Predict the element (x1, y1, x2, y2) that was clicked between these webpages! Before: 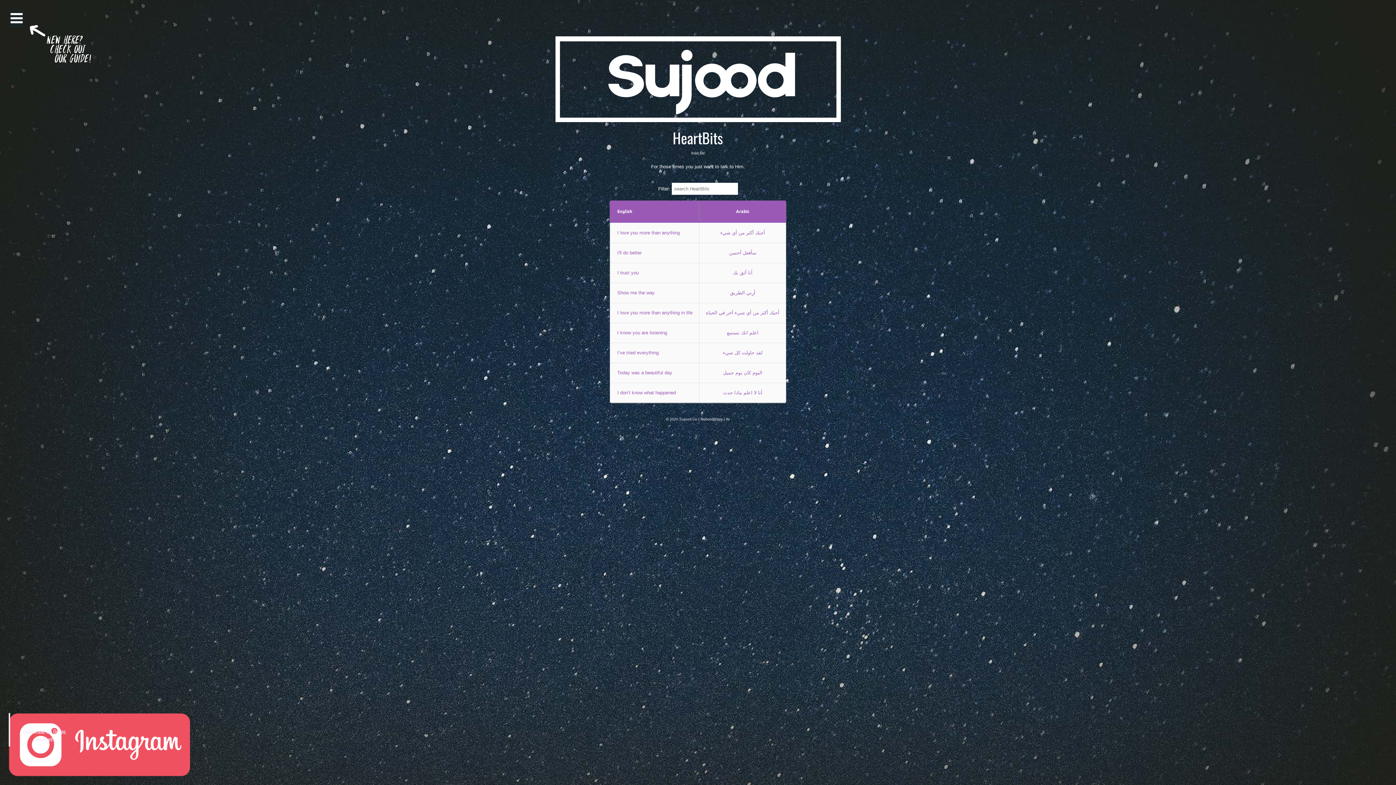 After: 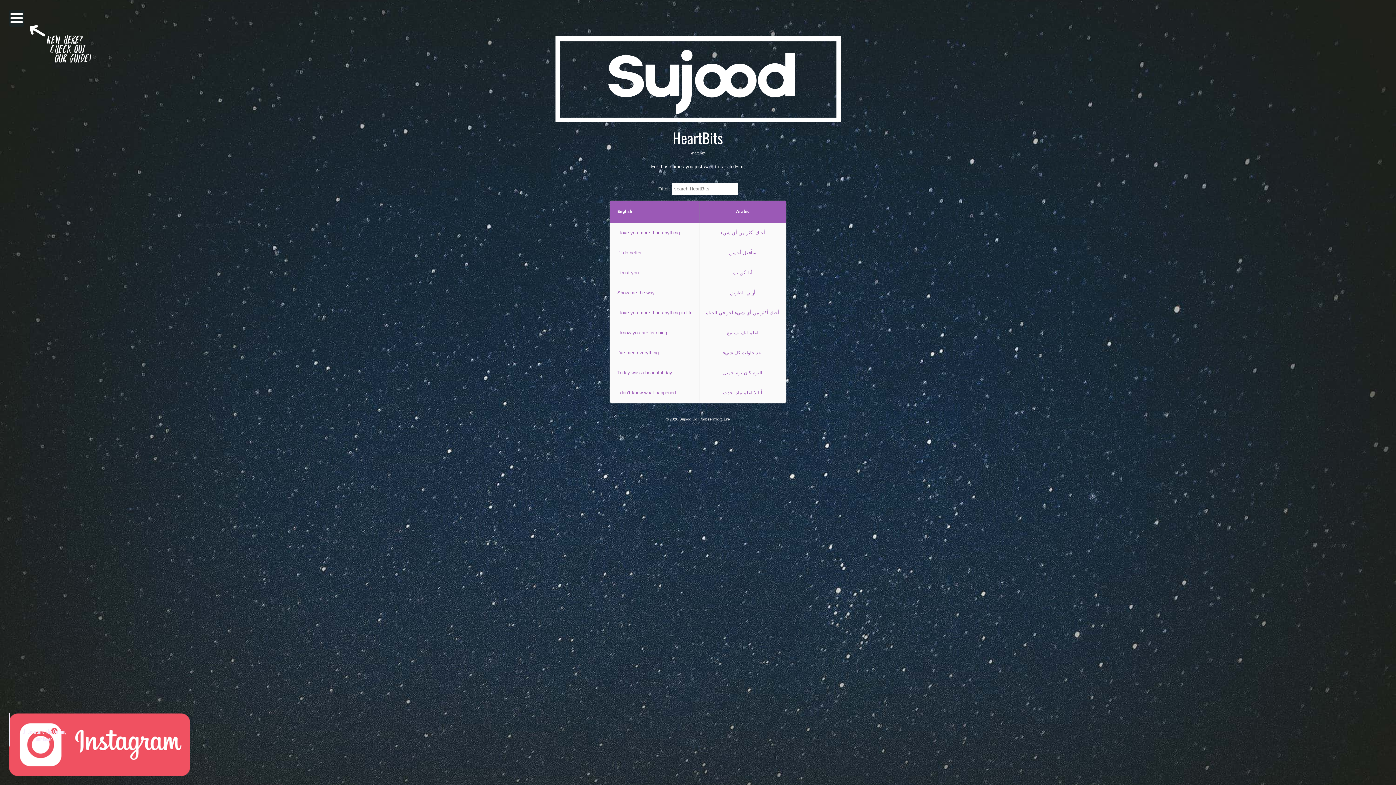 Action: label: Nabeel@Iqra.Life bbox: (700, 417, 730, 421)